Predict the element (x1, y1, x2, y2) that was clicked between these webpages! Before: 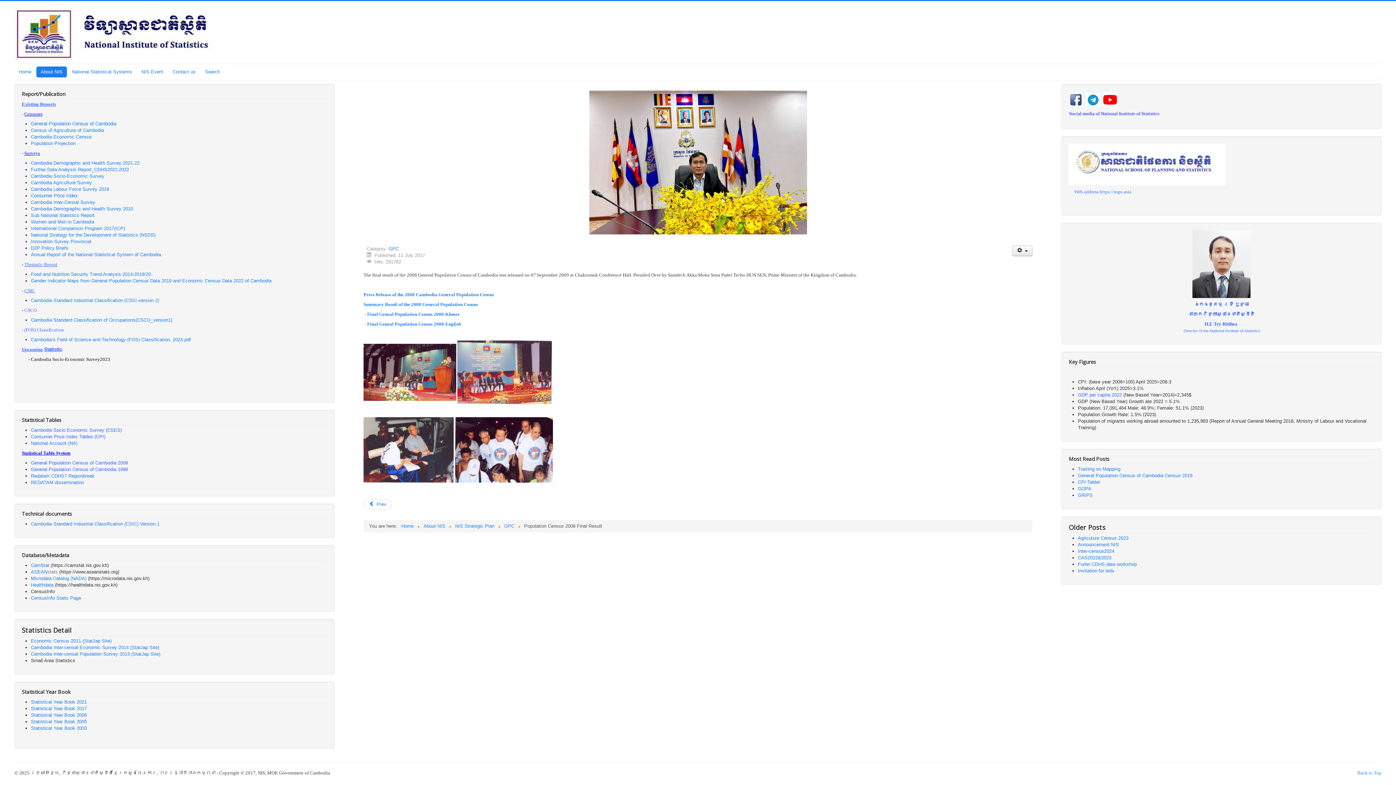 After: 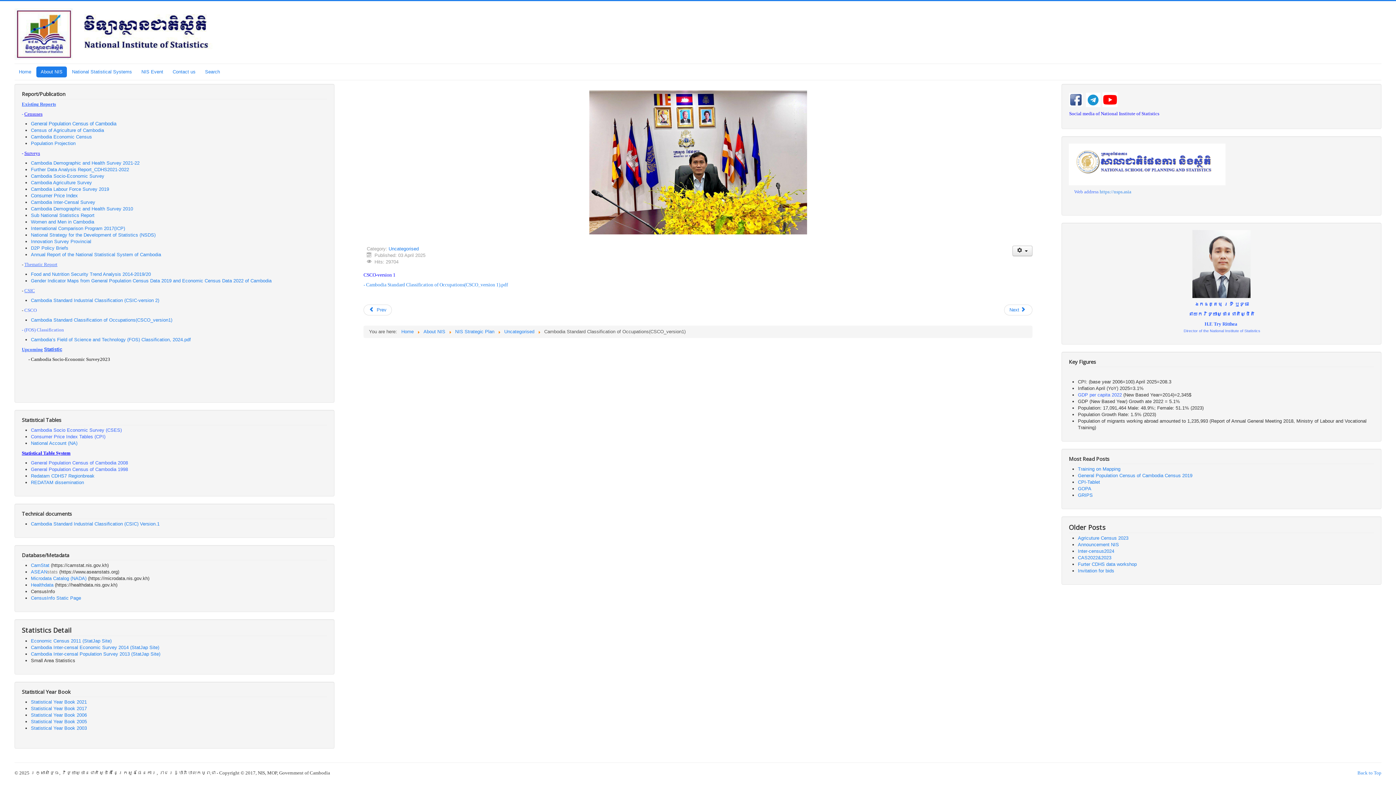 Action: bbox: (30, 317, 172, 322) label: Cambodia Standard Classification of Occupations(CSCO_version1)